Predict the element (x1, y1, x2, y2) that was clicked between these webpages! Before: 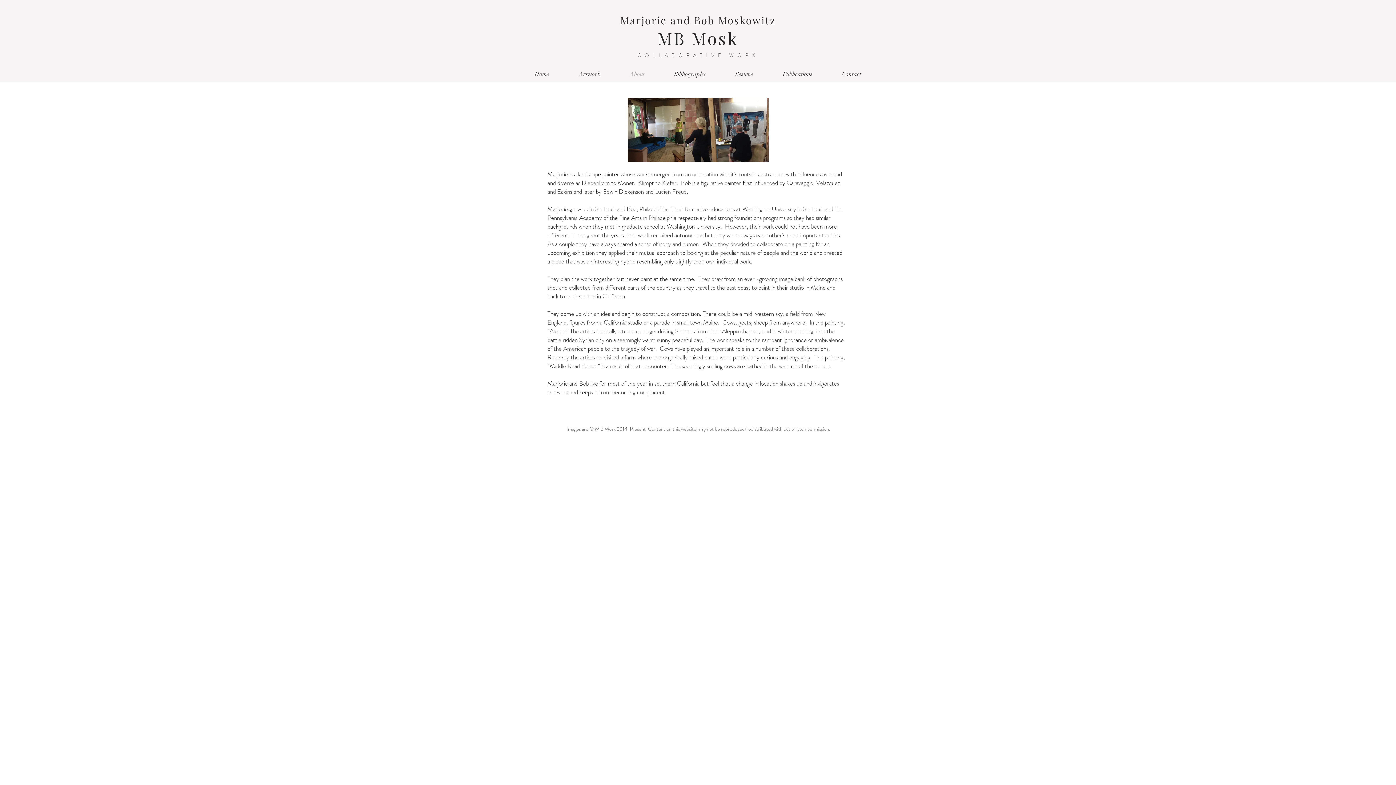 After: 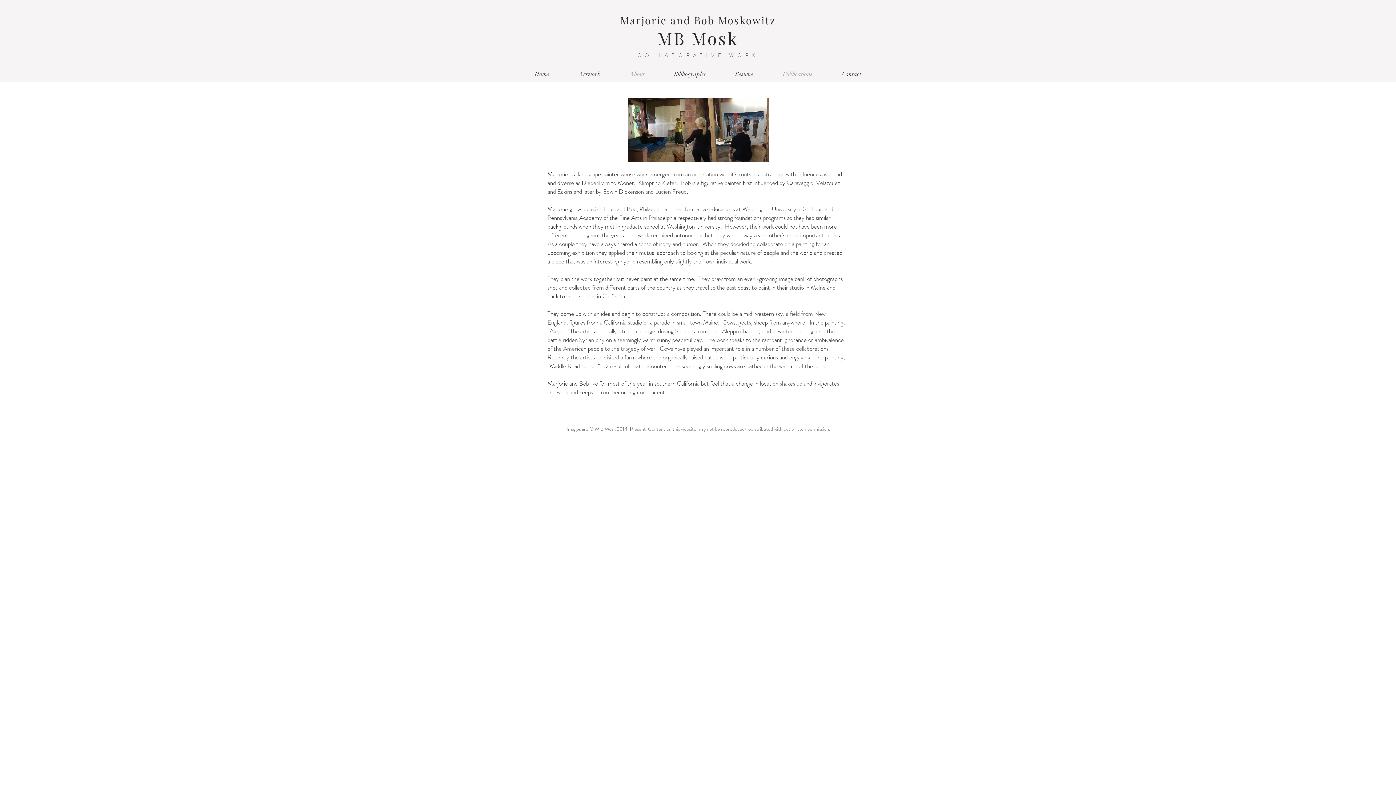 Action: label: Publications bbox: (768, 66, 827, 81)